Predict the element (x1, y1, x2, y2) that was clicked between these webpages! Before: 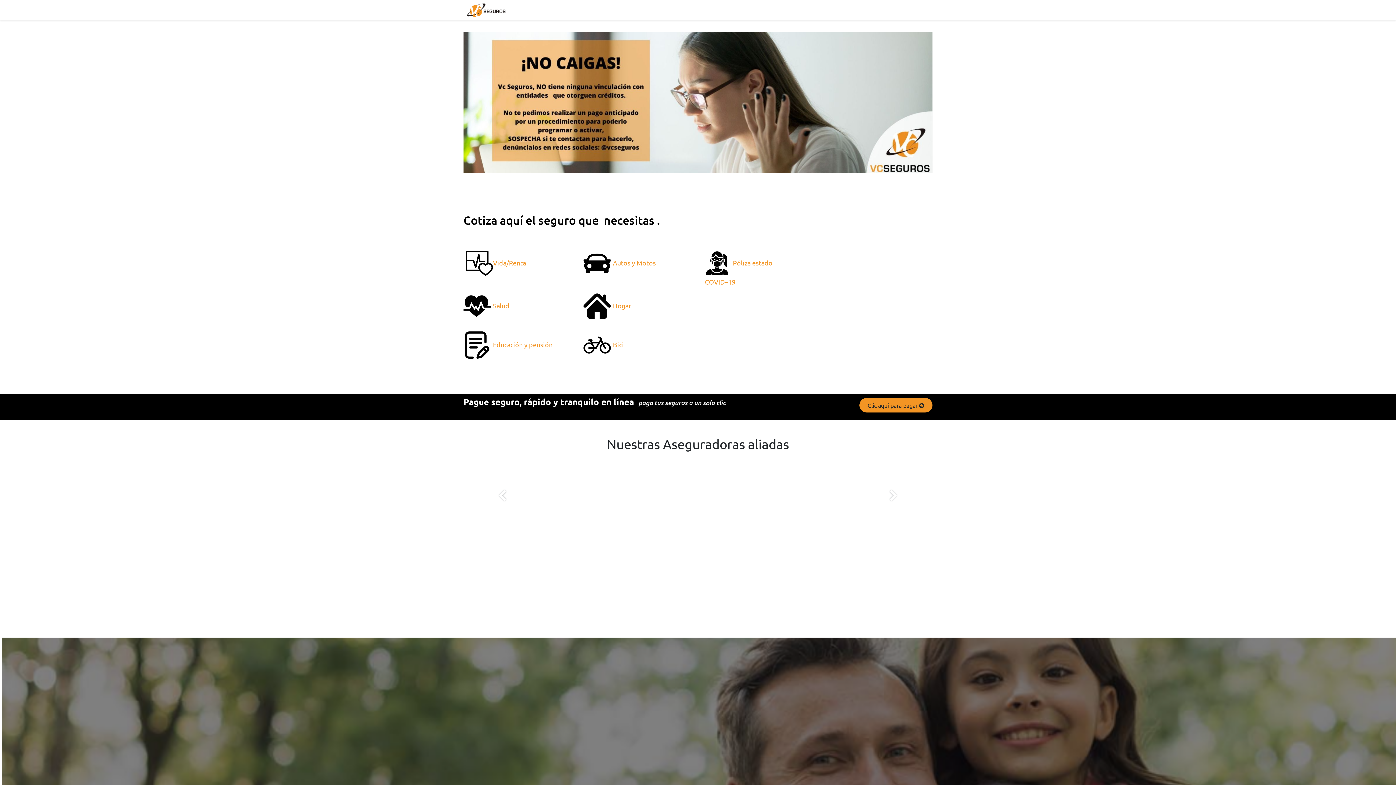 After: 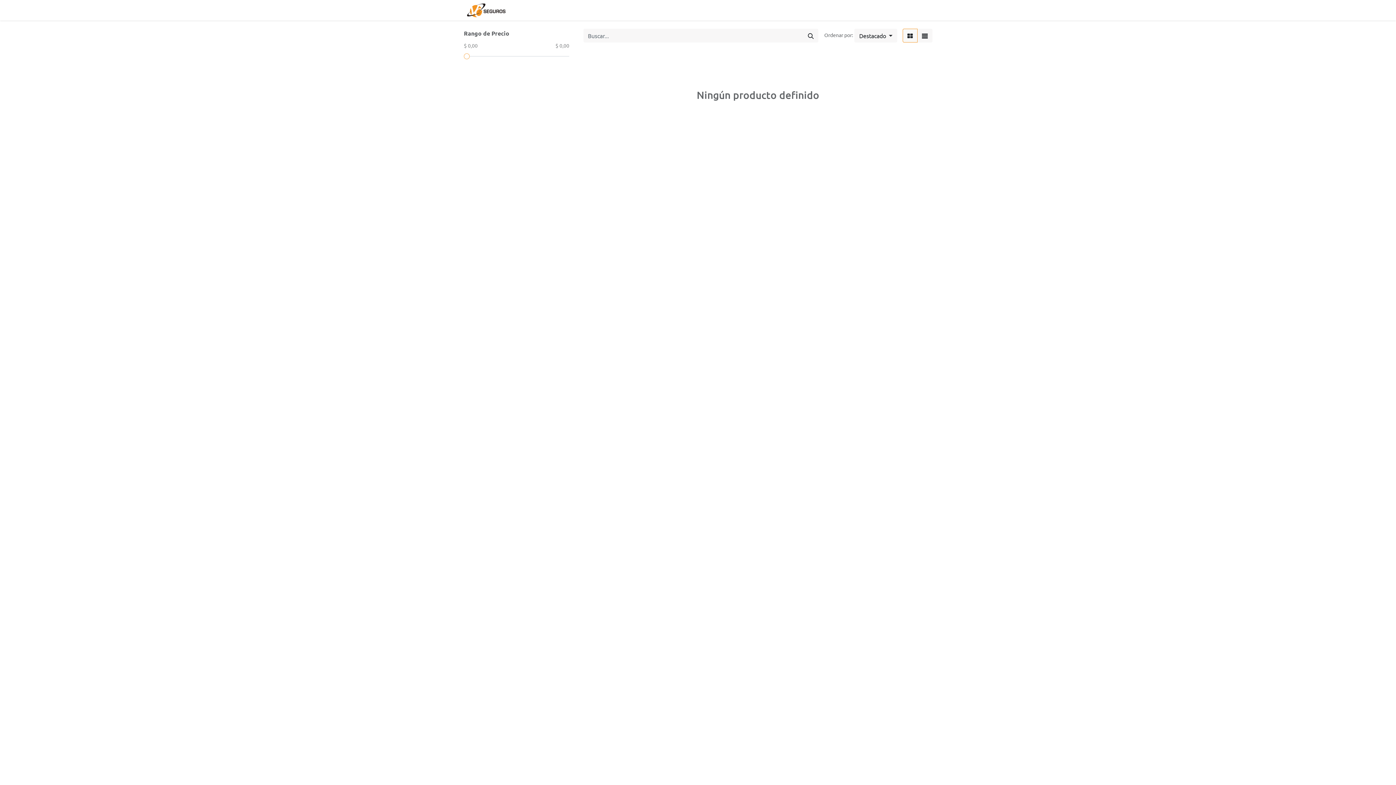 Action: label: Tienda bbox: (634, 2, 657, 17)